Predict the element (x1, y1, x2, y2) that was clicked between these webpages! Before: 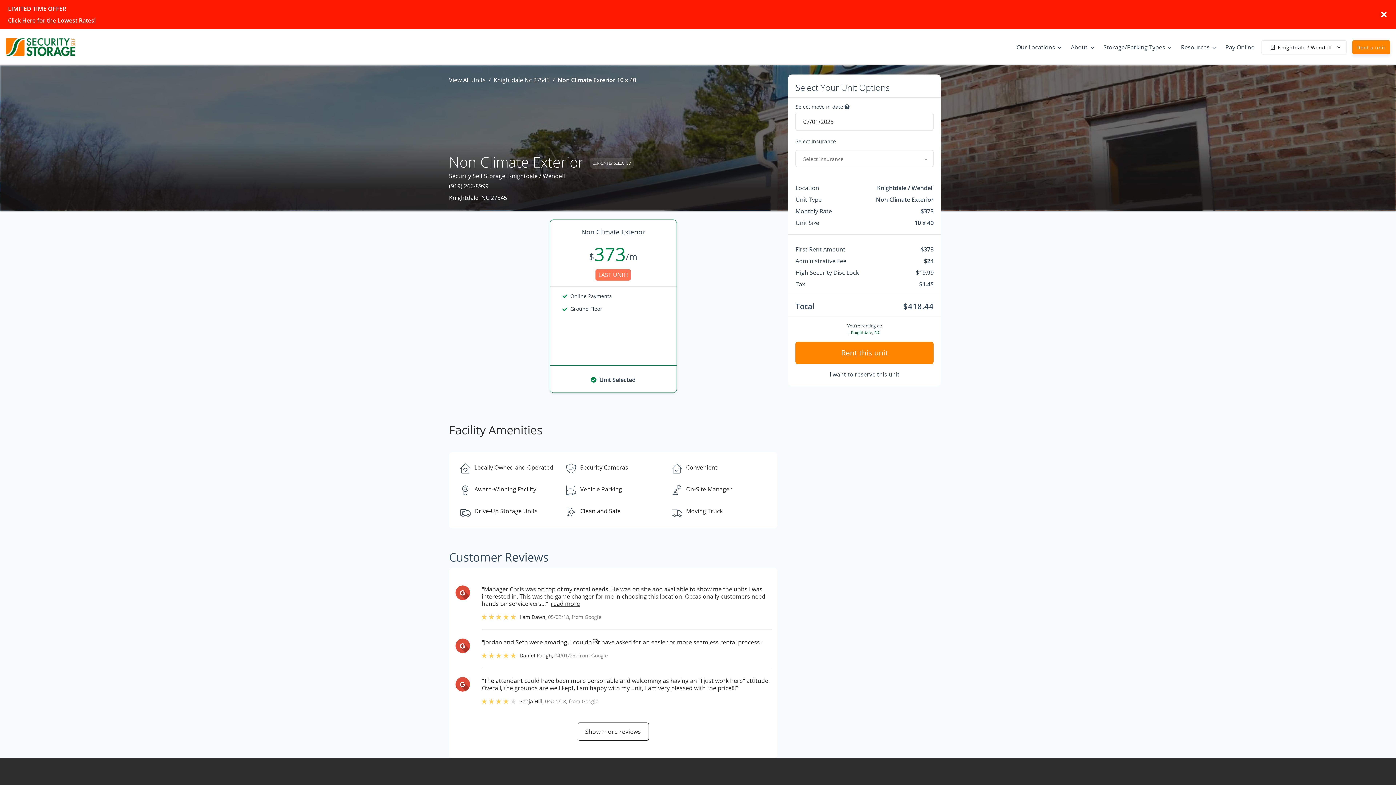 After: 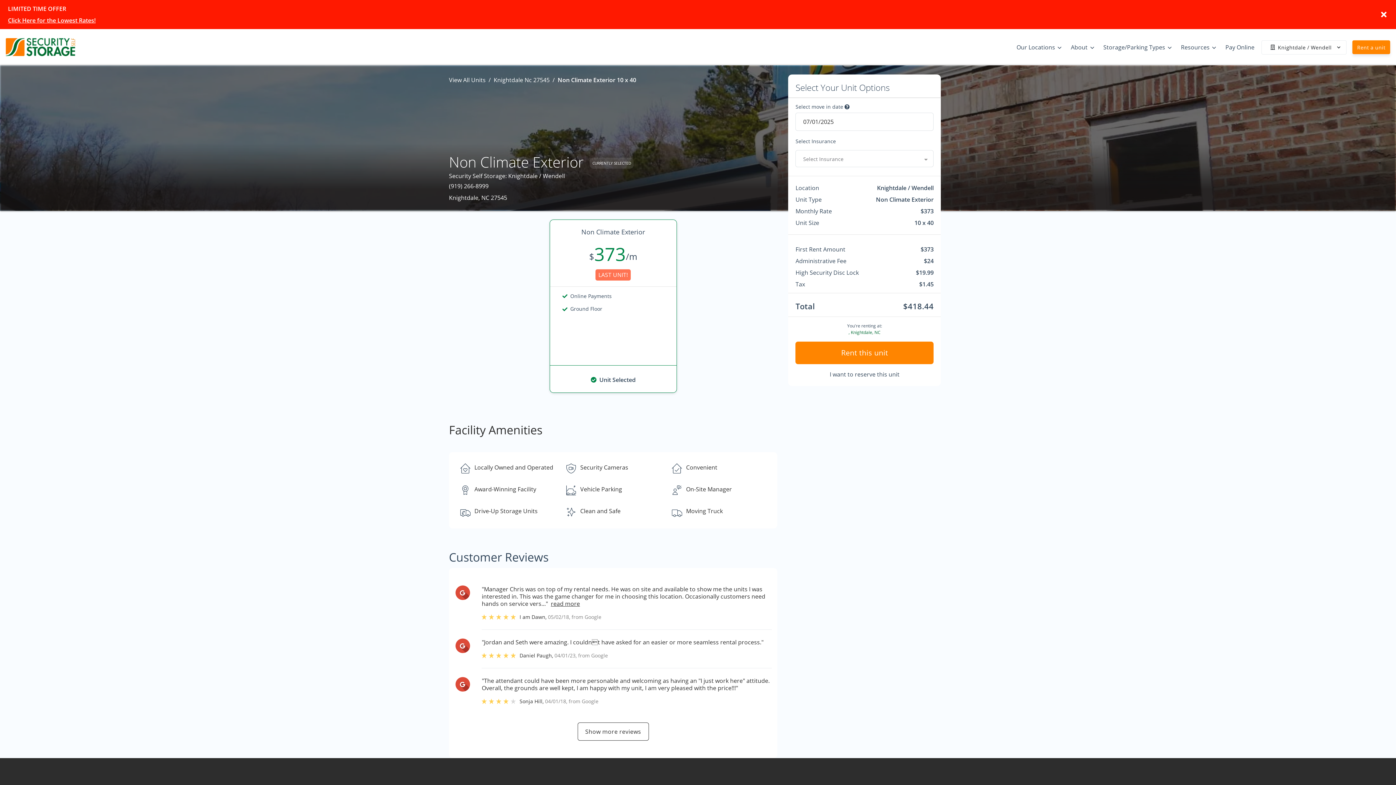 Action: bbox: (455, 677, 470, 692)